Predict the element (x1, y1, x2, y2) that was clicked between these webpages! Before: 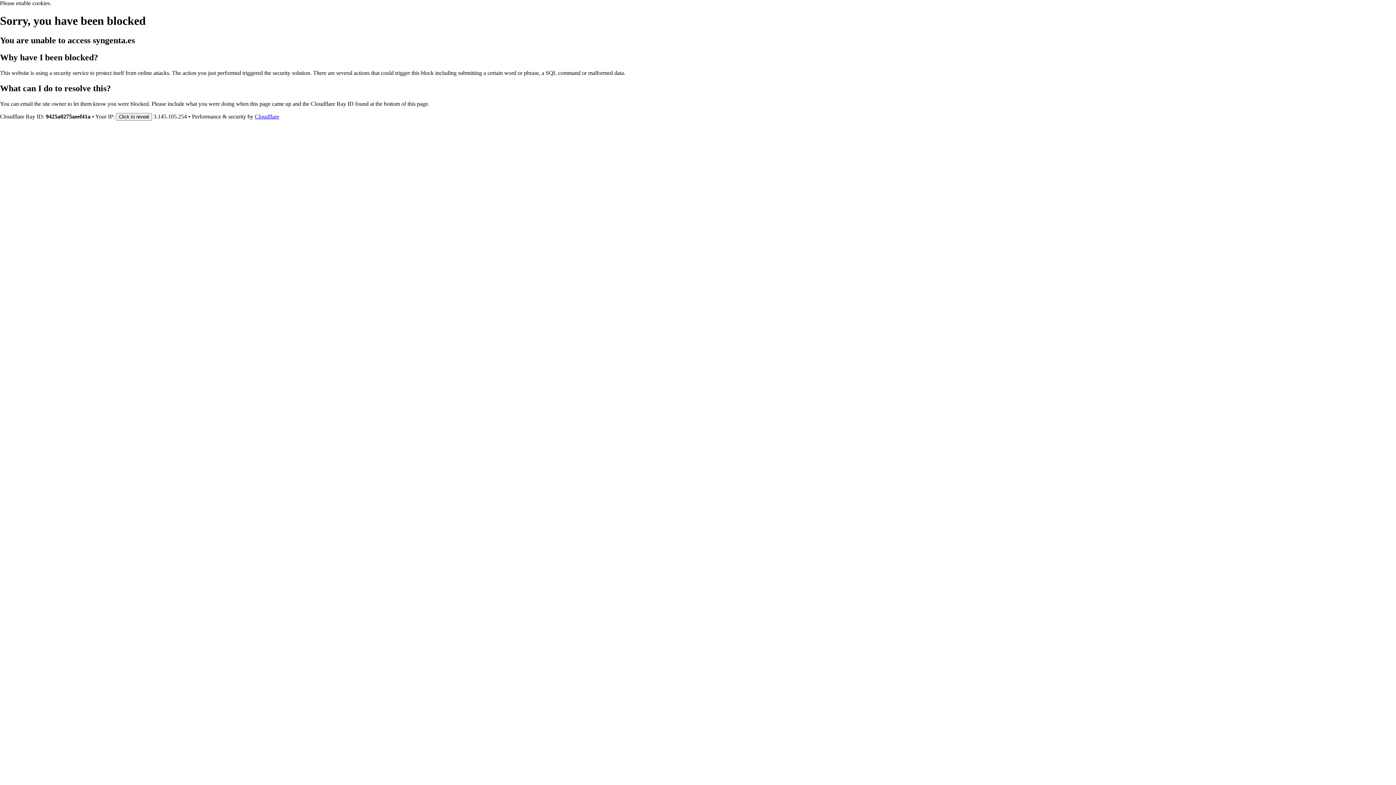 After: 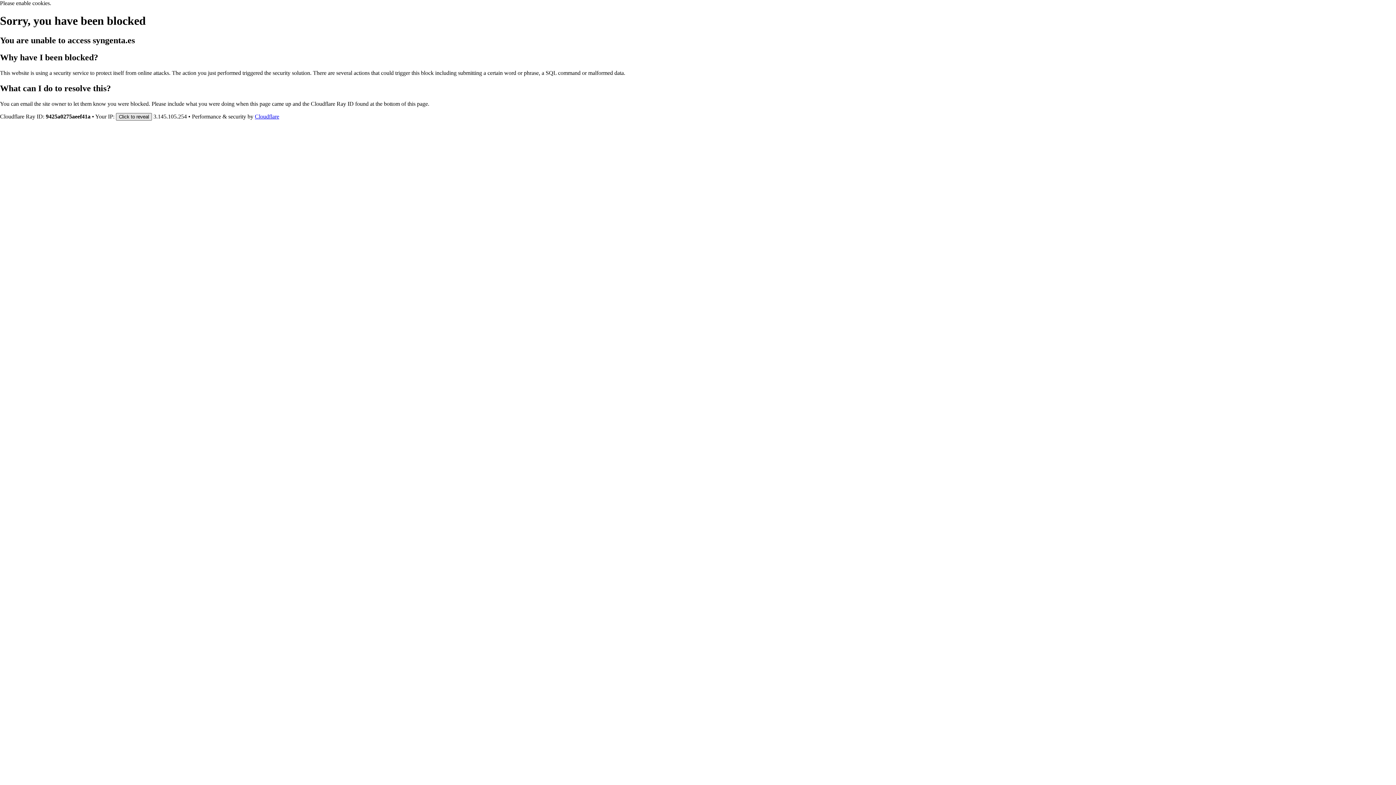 Action: label: Click to reveal bbox: (116, 112, 152, 120)